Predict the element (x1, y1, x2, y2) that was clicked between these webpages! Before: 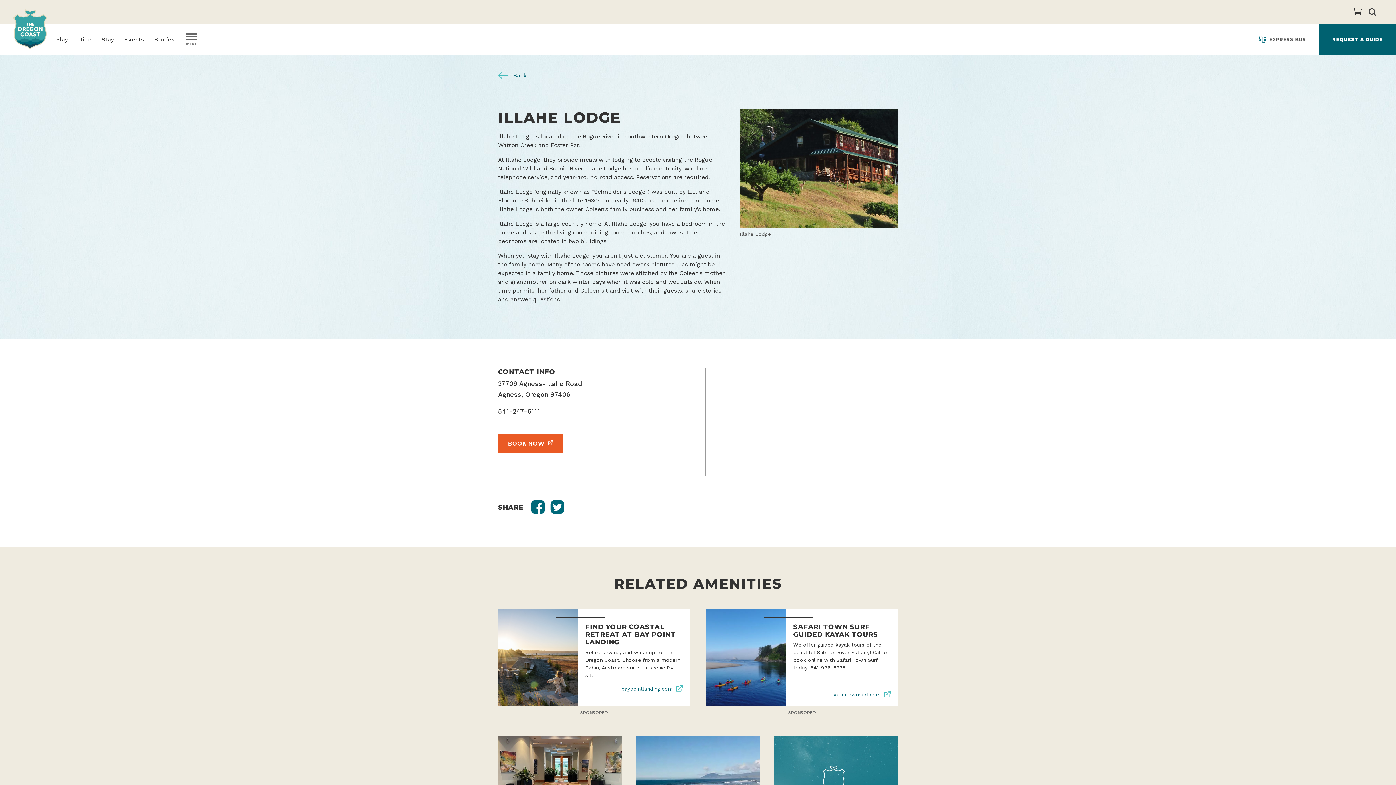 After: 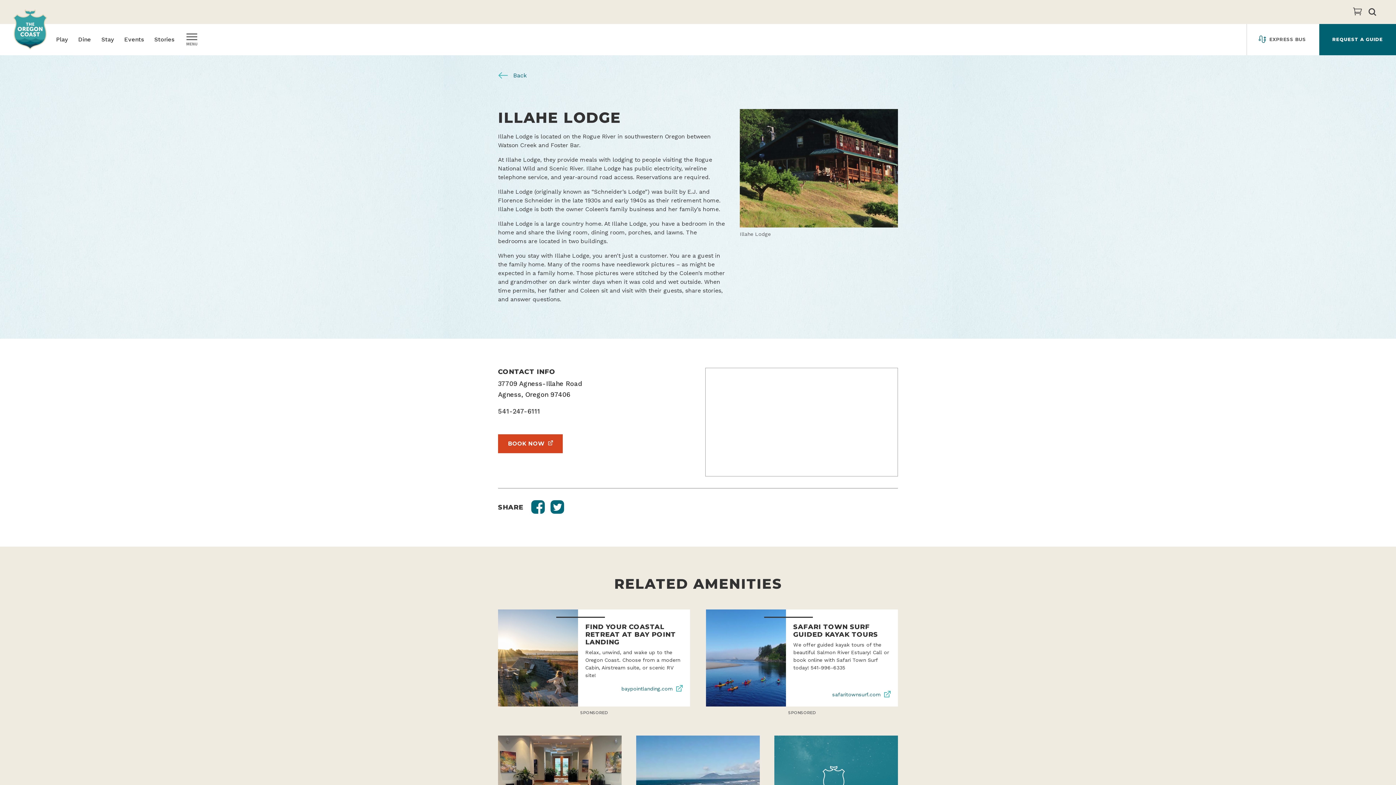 Action: bbox: (498, 434, 562, 453) label: BOOK NOW